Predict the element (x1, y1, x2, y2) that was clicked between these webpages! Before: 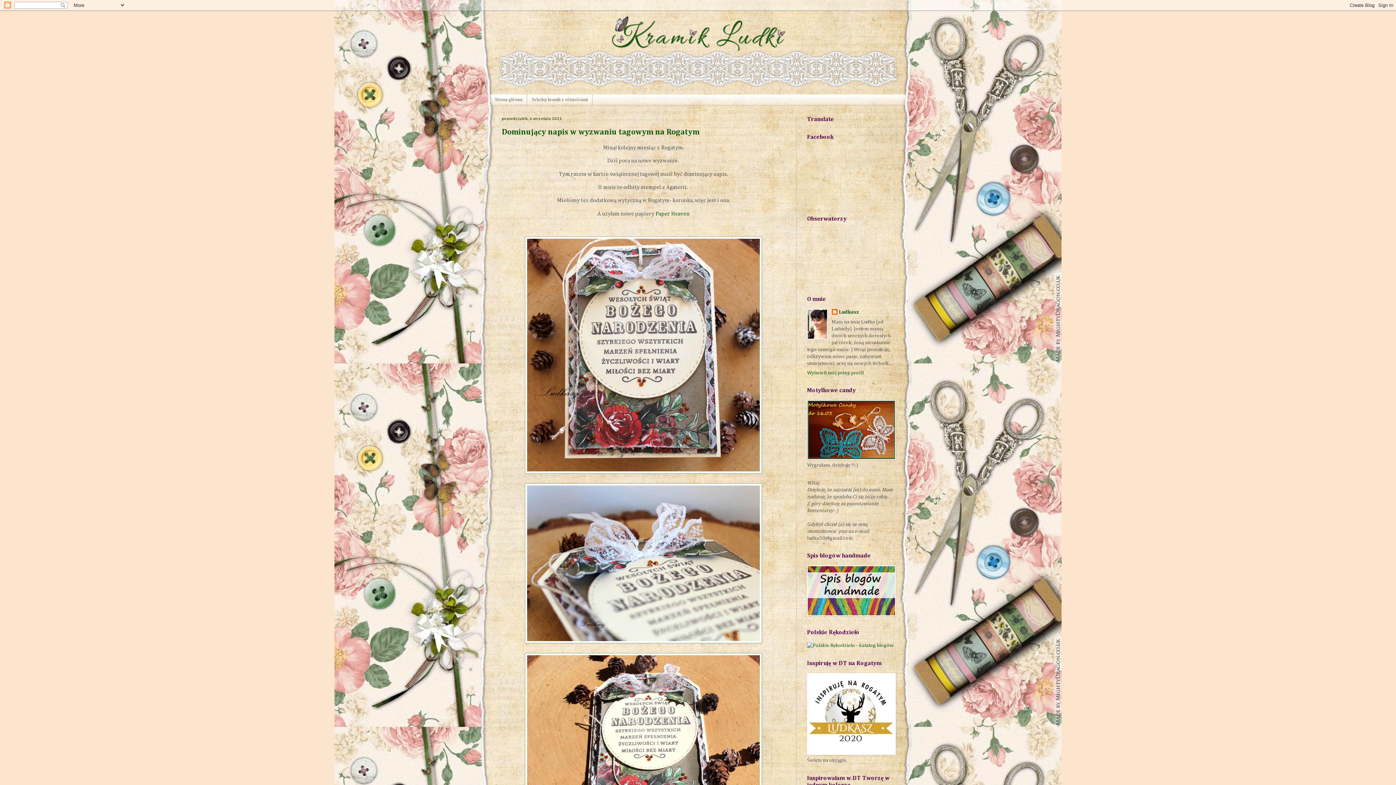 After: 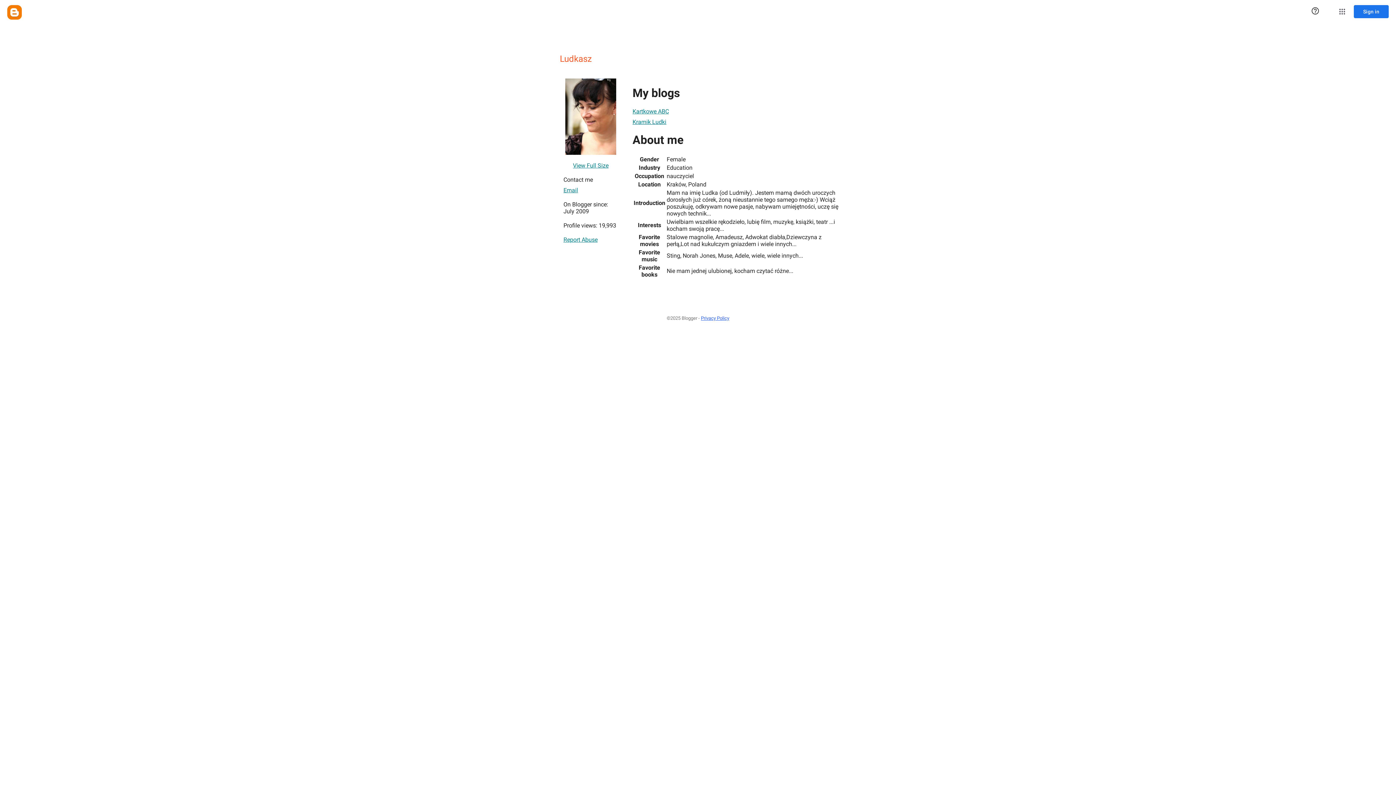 Action: bbox: (807, 370, 864, 375) label: Wyświetl mój pełny profil